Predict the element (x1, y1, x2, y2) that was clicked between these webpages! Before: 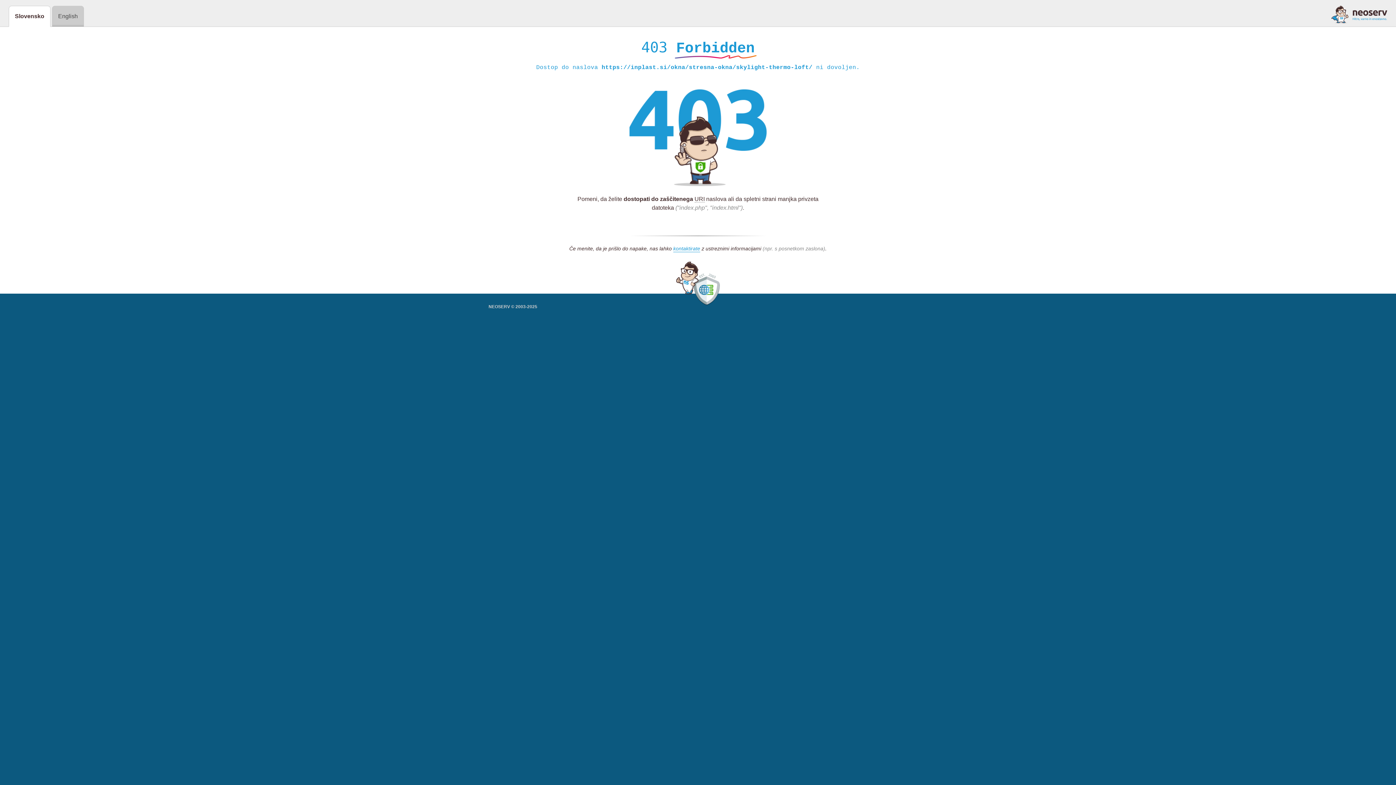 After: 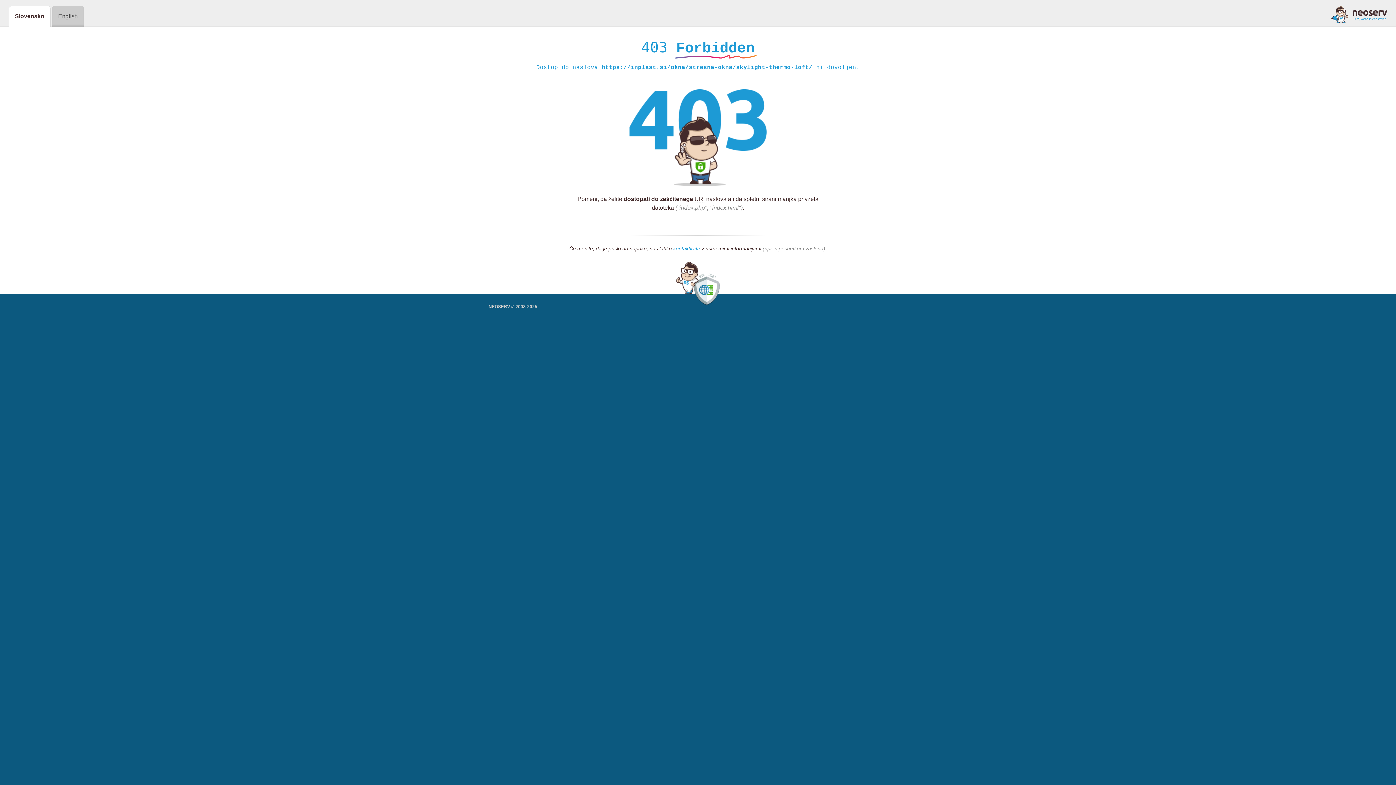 Action: bbox: (1331, 5, 1387, 23)